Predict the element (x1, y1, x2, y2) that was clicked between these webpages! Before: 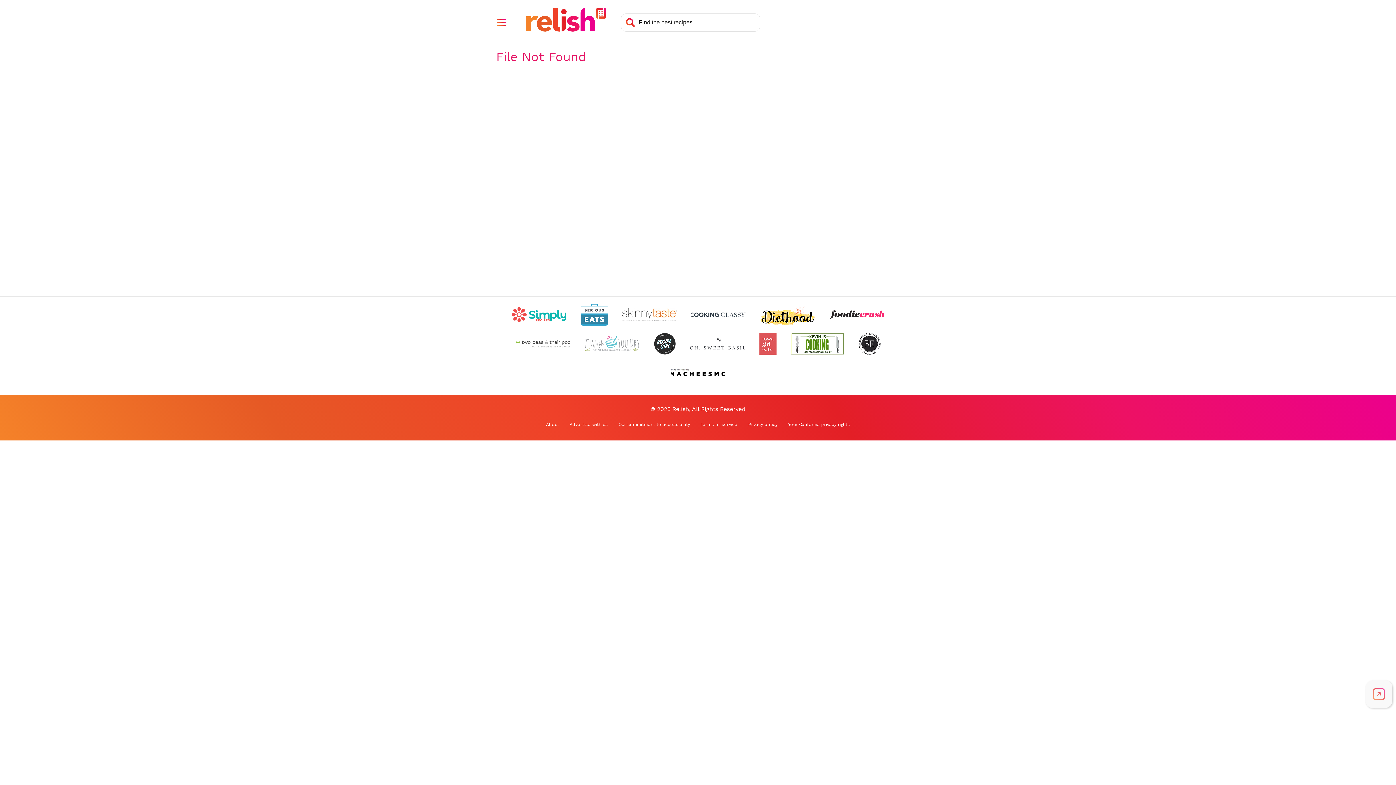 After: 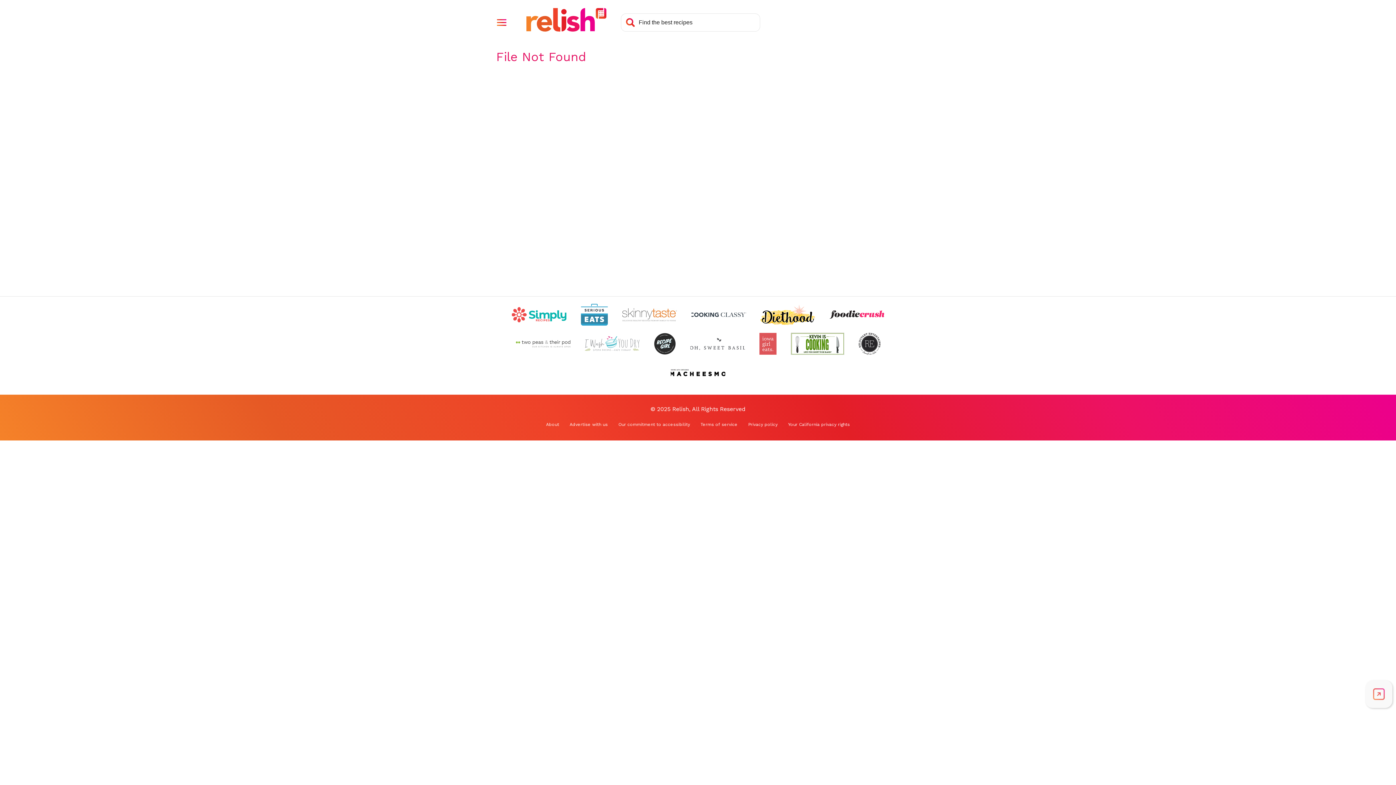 Action: label: Check out Macheesmo (Opens in a new tab) bbox: (670, 362, 725, 383)